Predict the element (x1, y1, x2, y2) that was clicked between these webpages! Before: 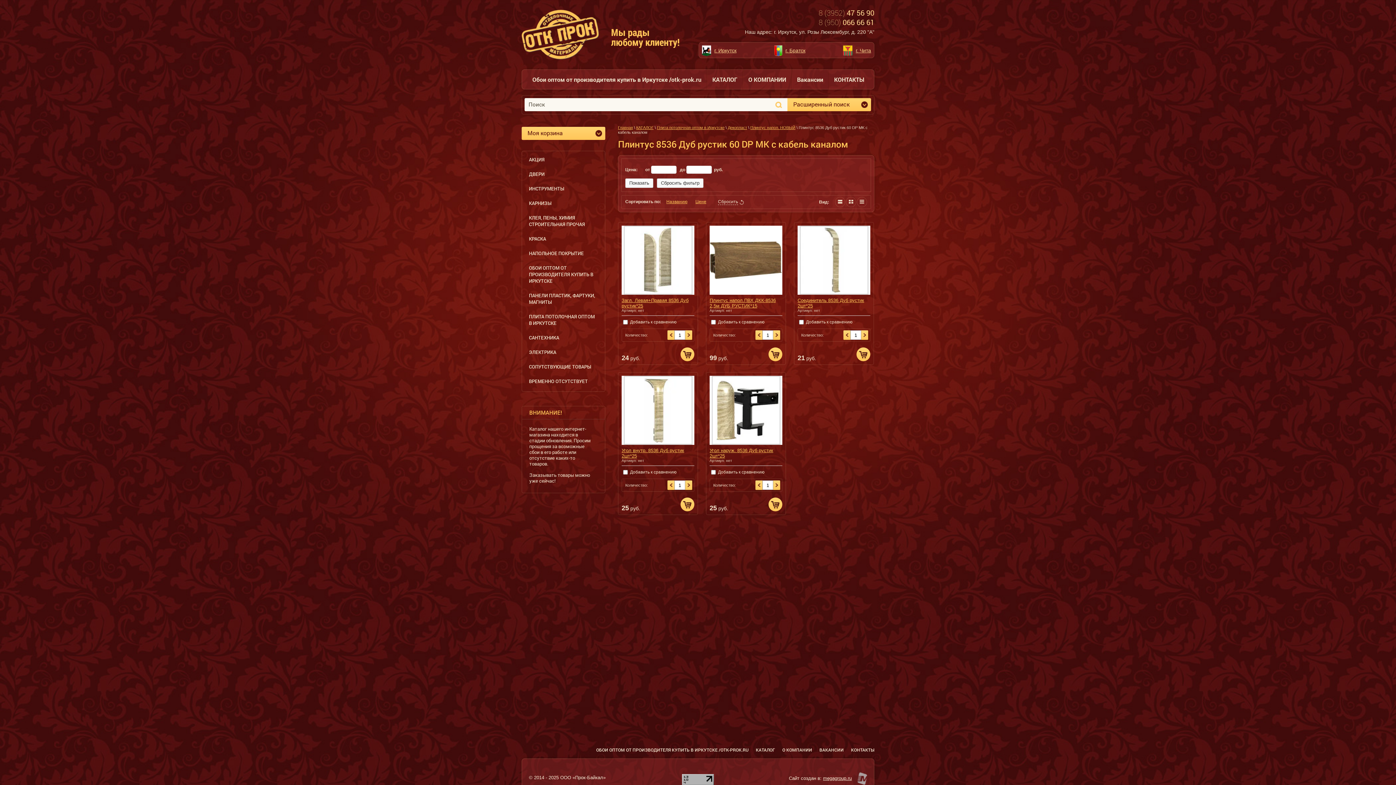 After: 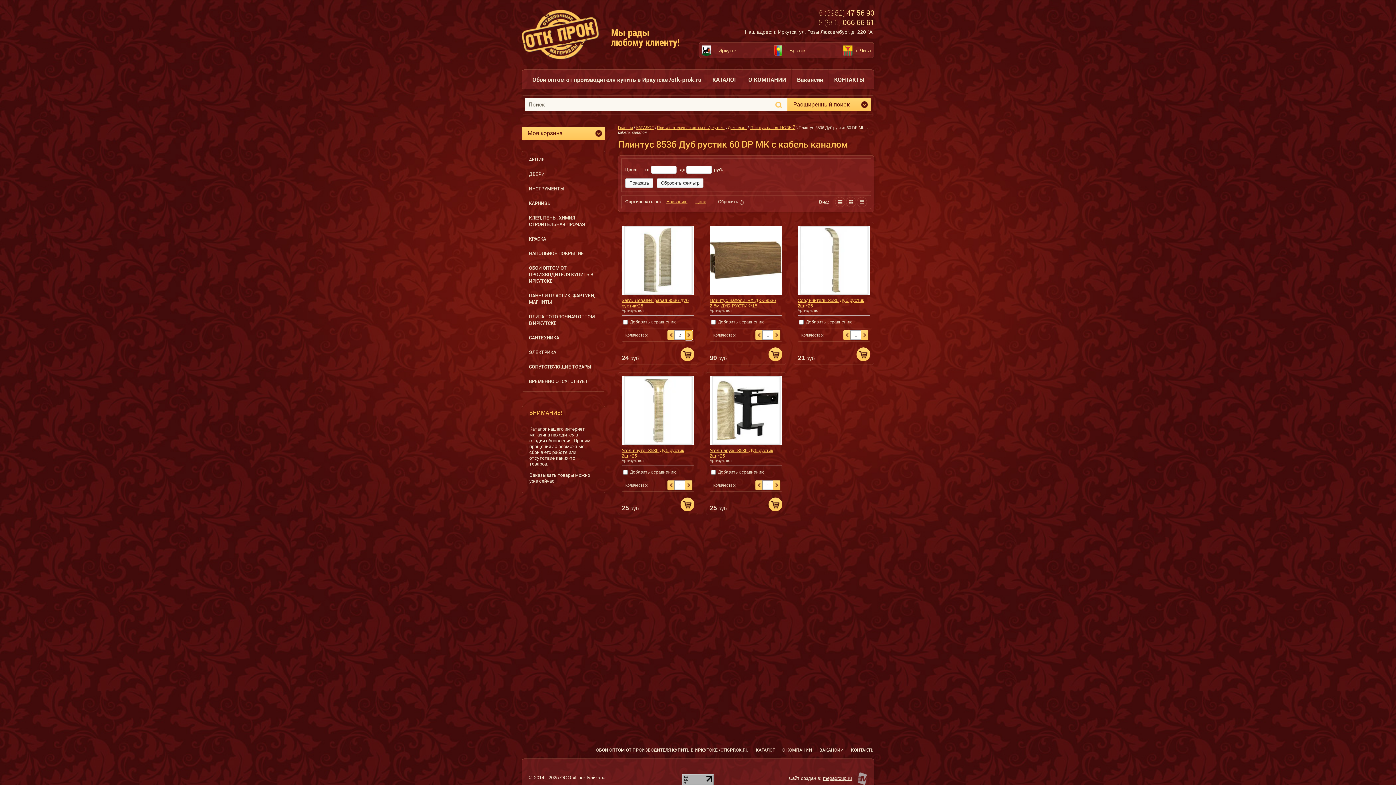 Action: bbox: (685, 330, 692, 340) label: +